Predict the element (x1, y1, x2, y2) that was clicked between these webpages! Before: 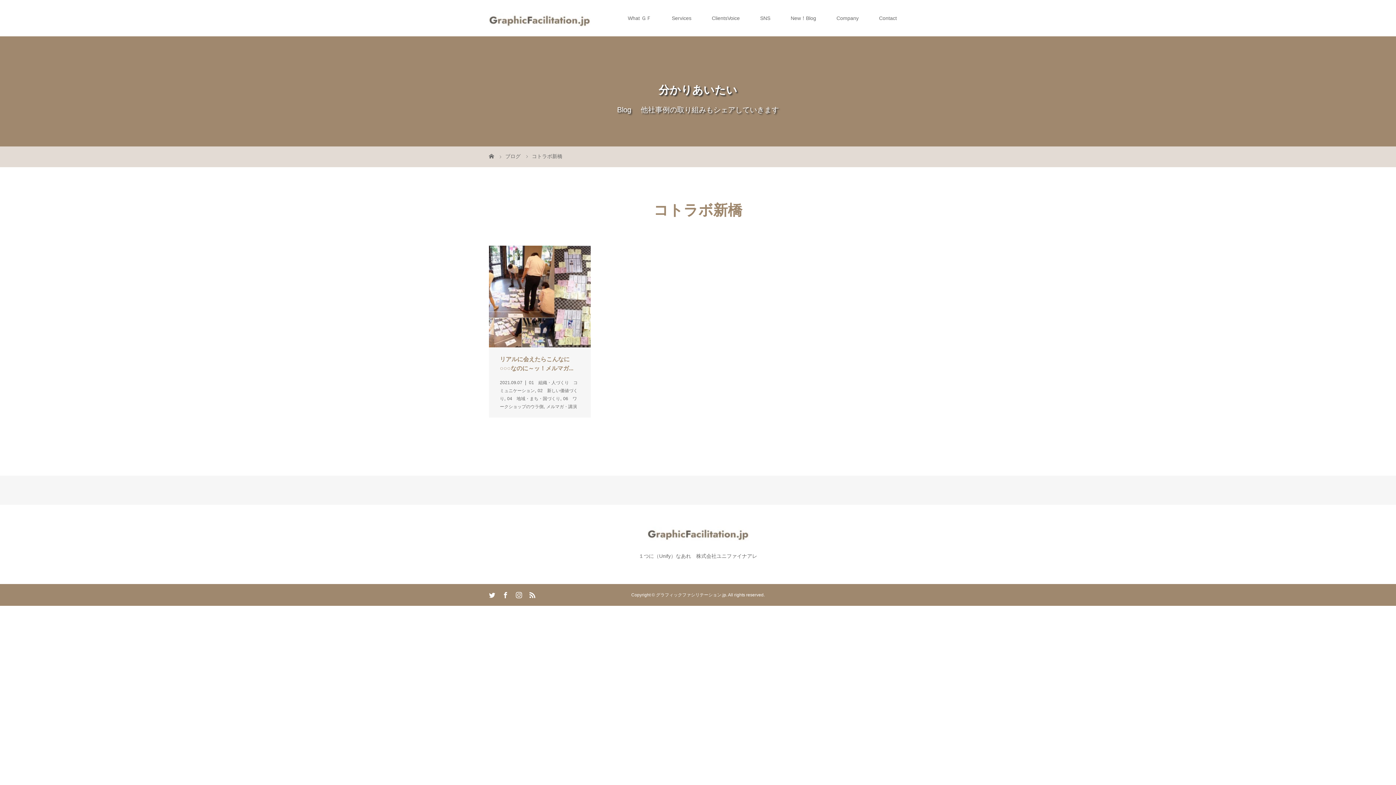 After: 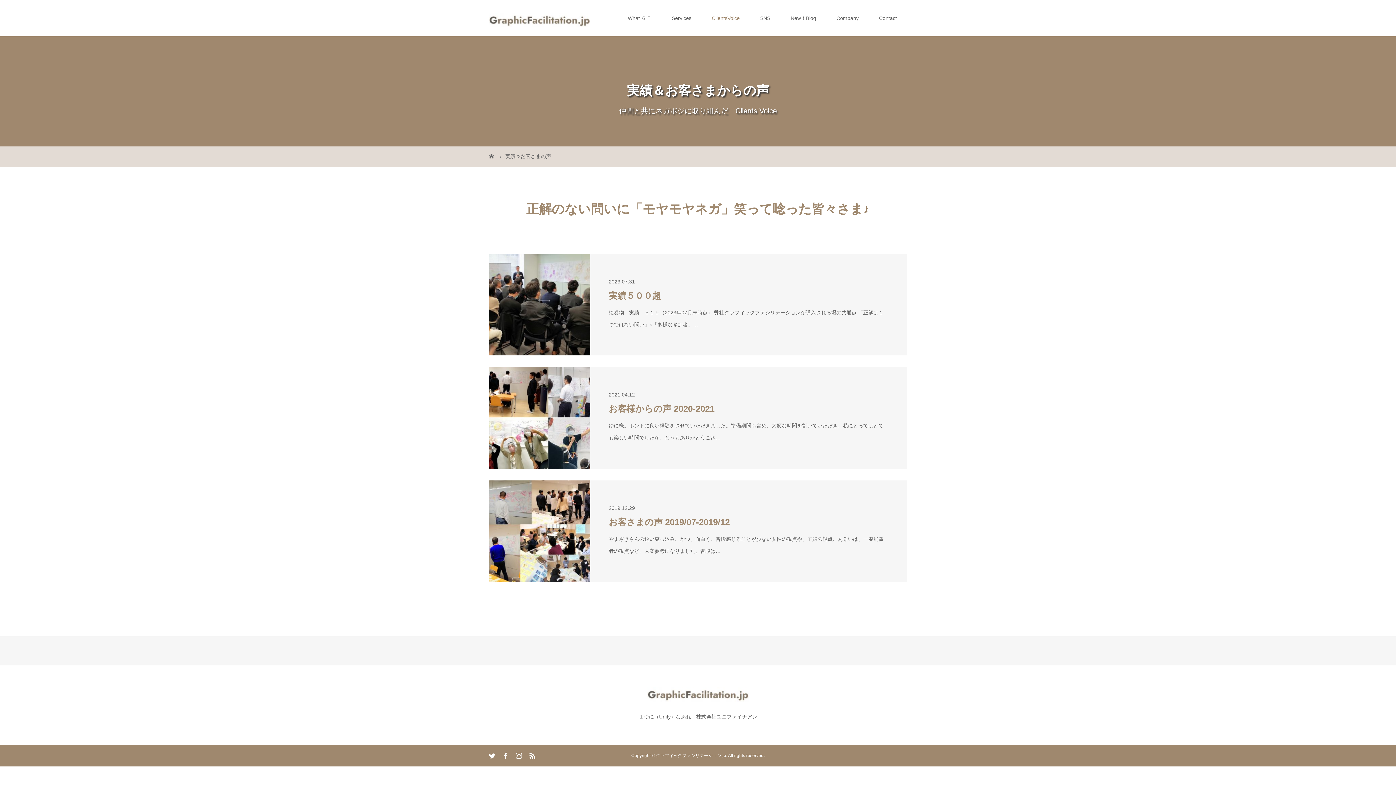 Action: label: ClientsVoice bbox: (701, 0, 750, 36)